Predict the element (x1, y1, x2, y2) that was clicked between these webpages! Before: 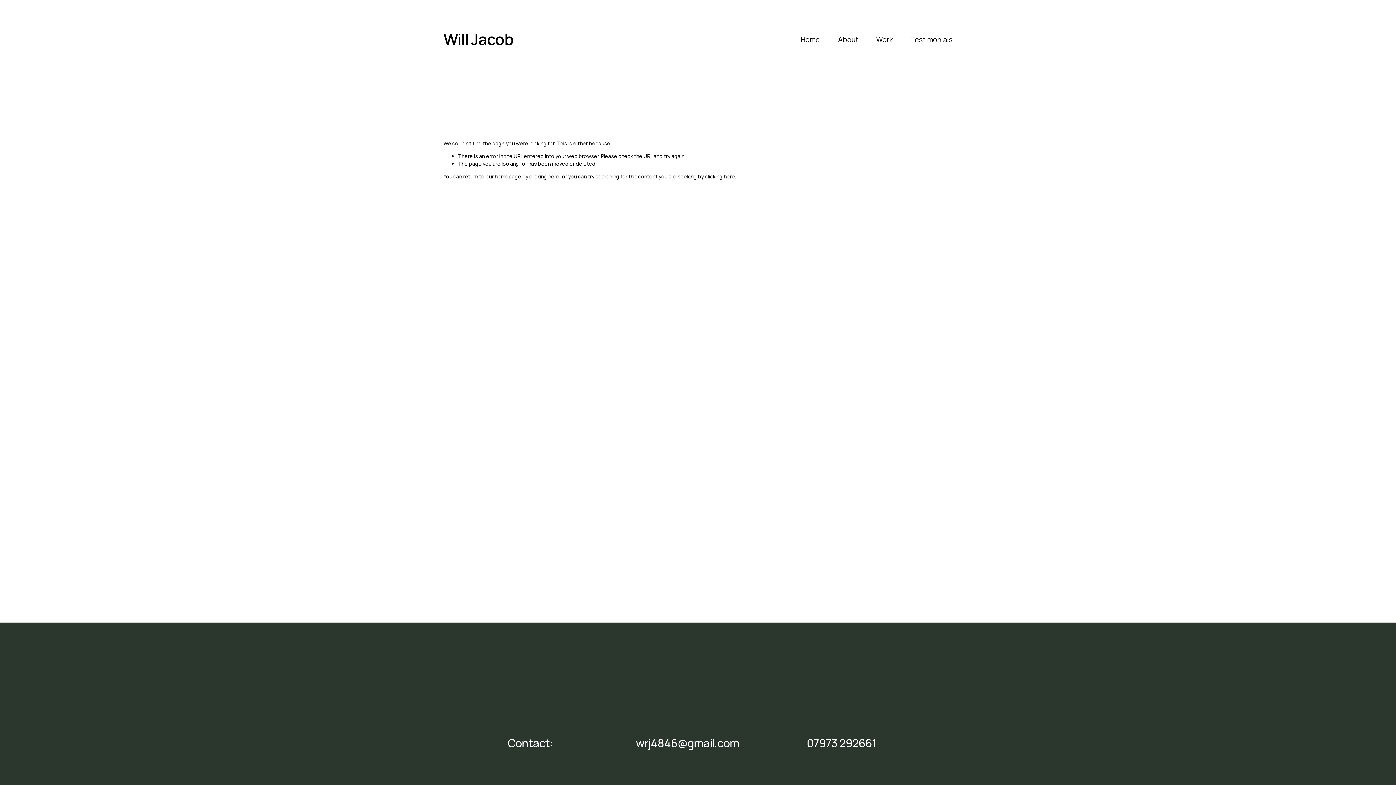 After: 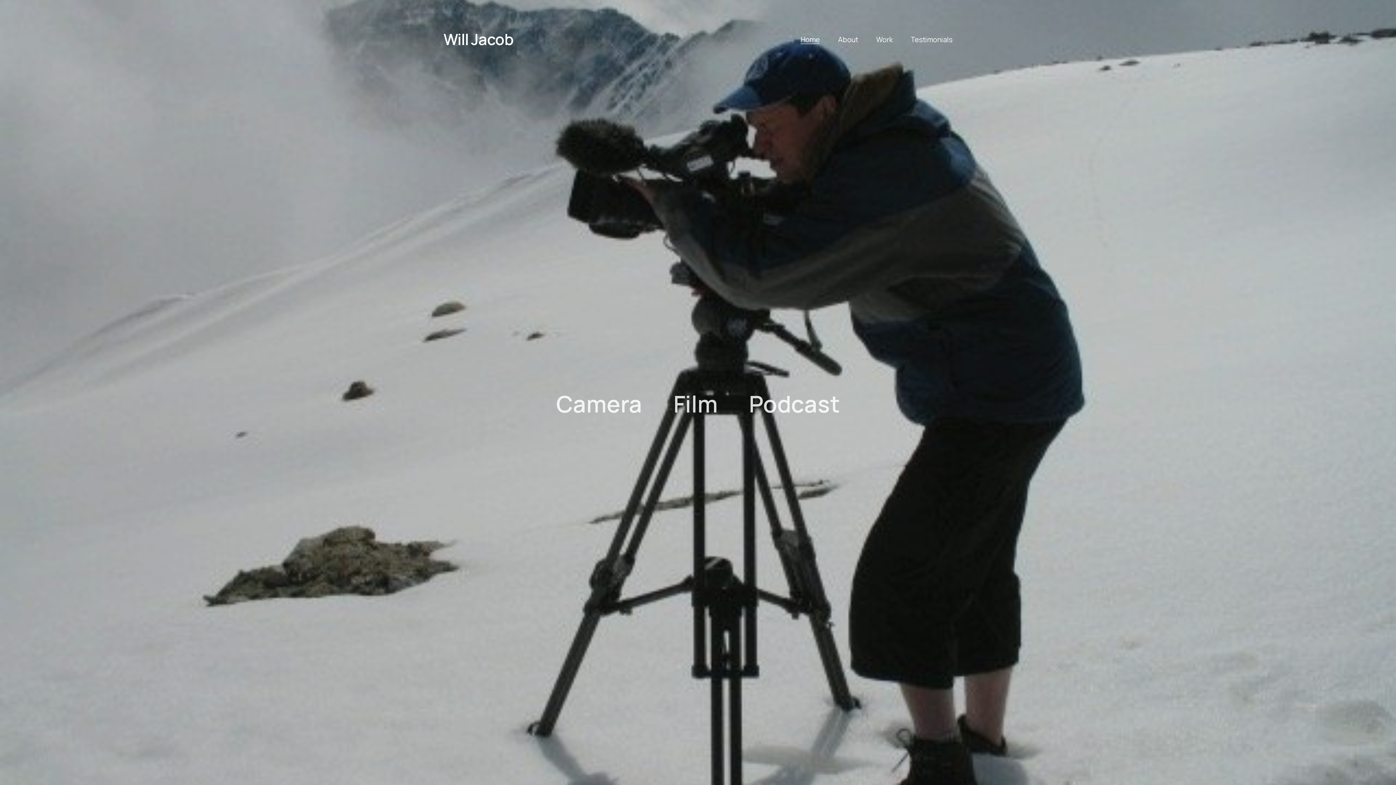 Action: bbox: (800, 34, 820, 44) label: Home